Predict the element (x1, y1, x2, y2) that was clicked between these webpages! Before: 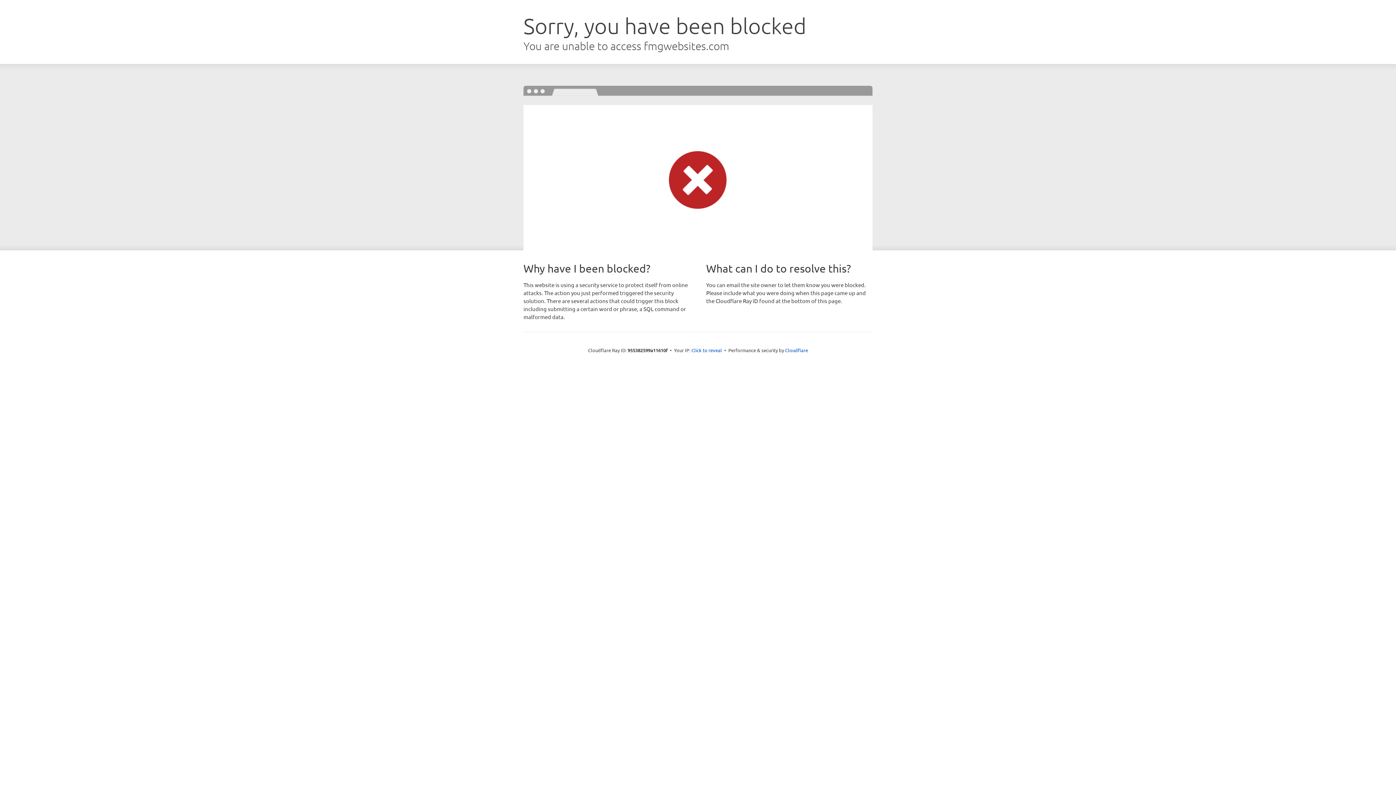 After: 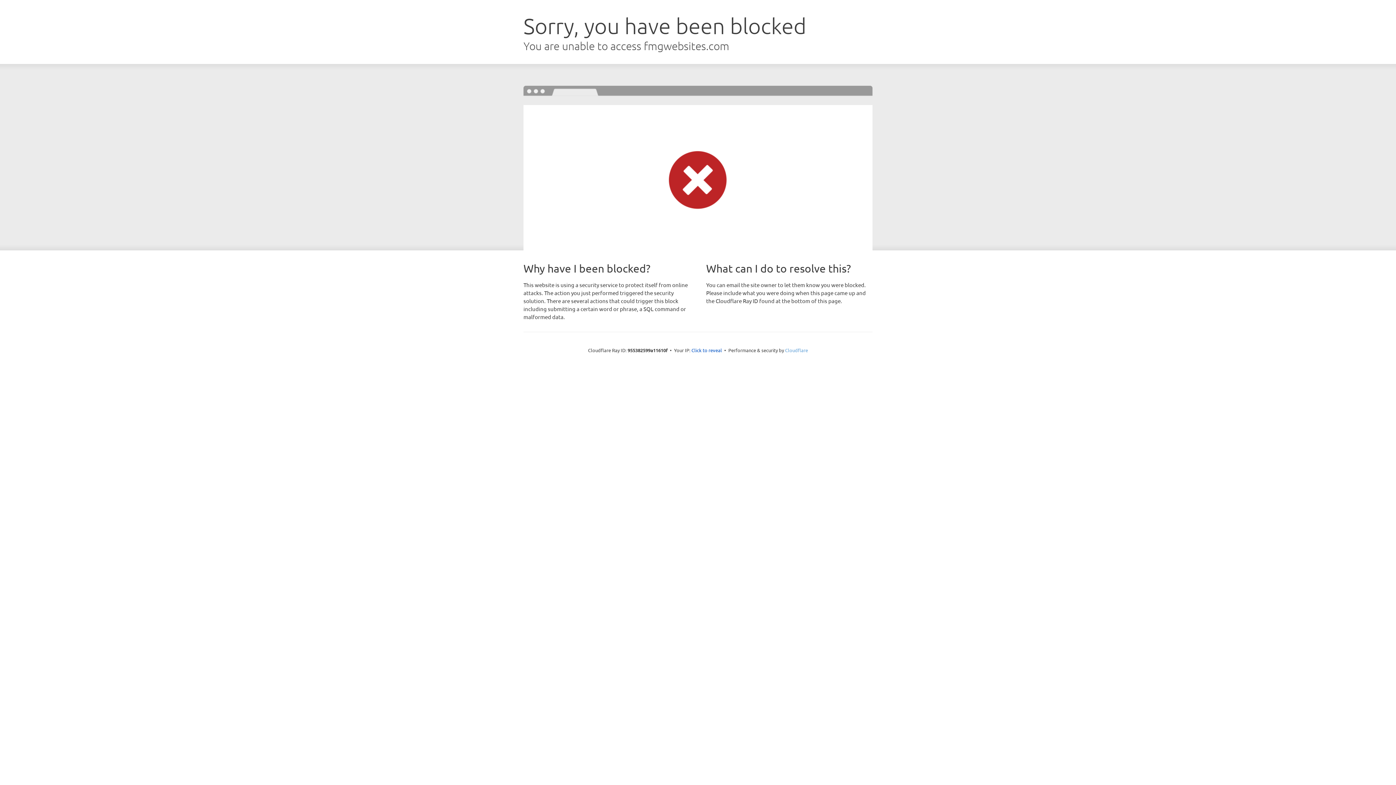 Action: label: Cloudflare bbox: (785, 347, 808, 353)